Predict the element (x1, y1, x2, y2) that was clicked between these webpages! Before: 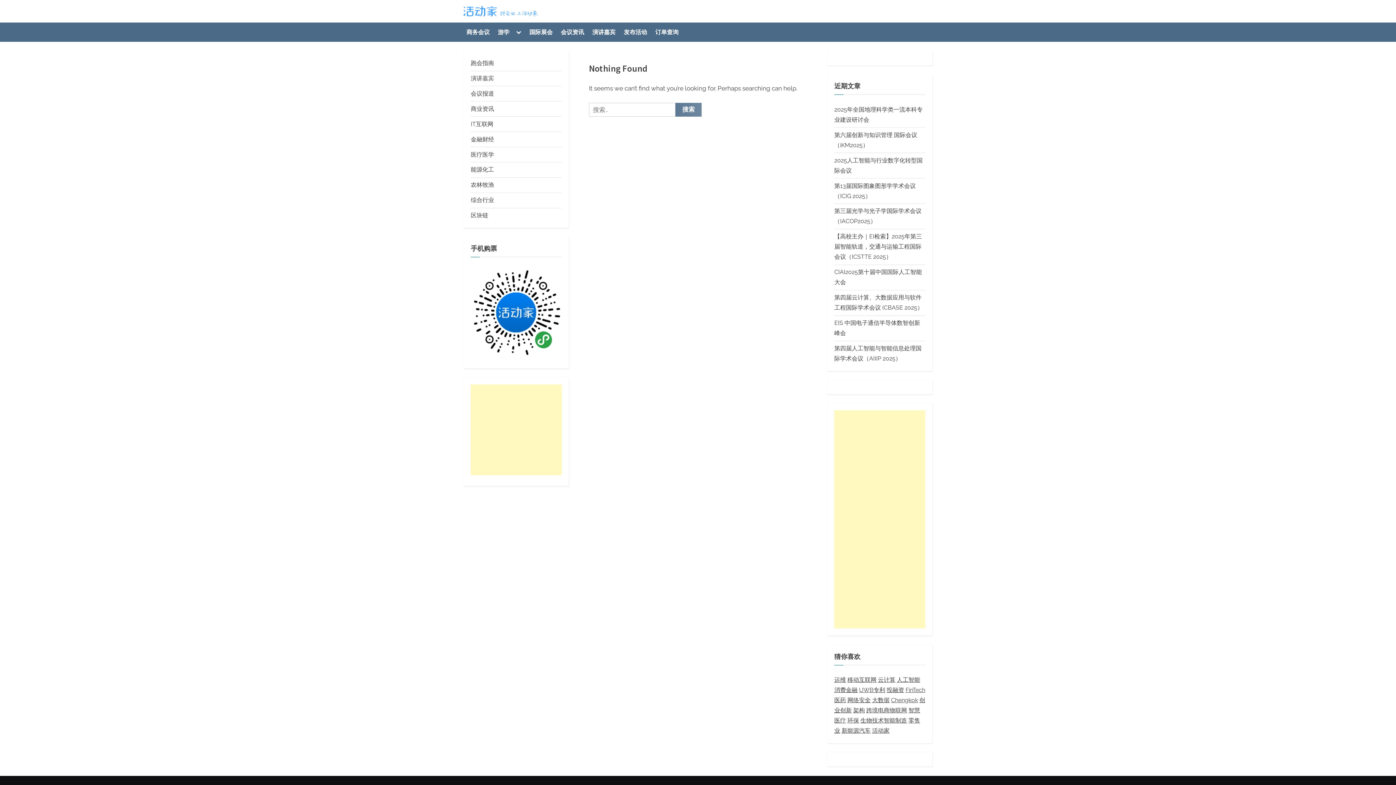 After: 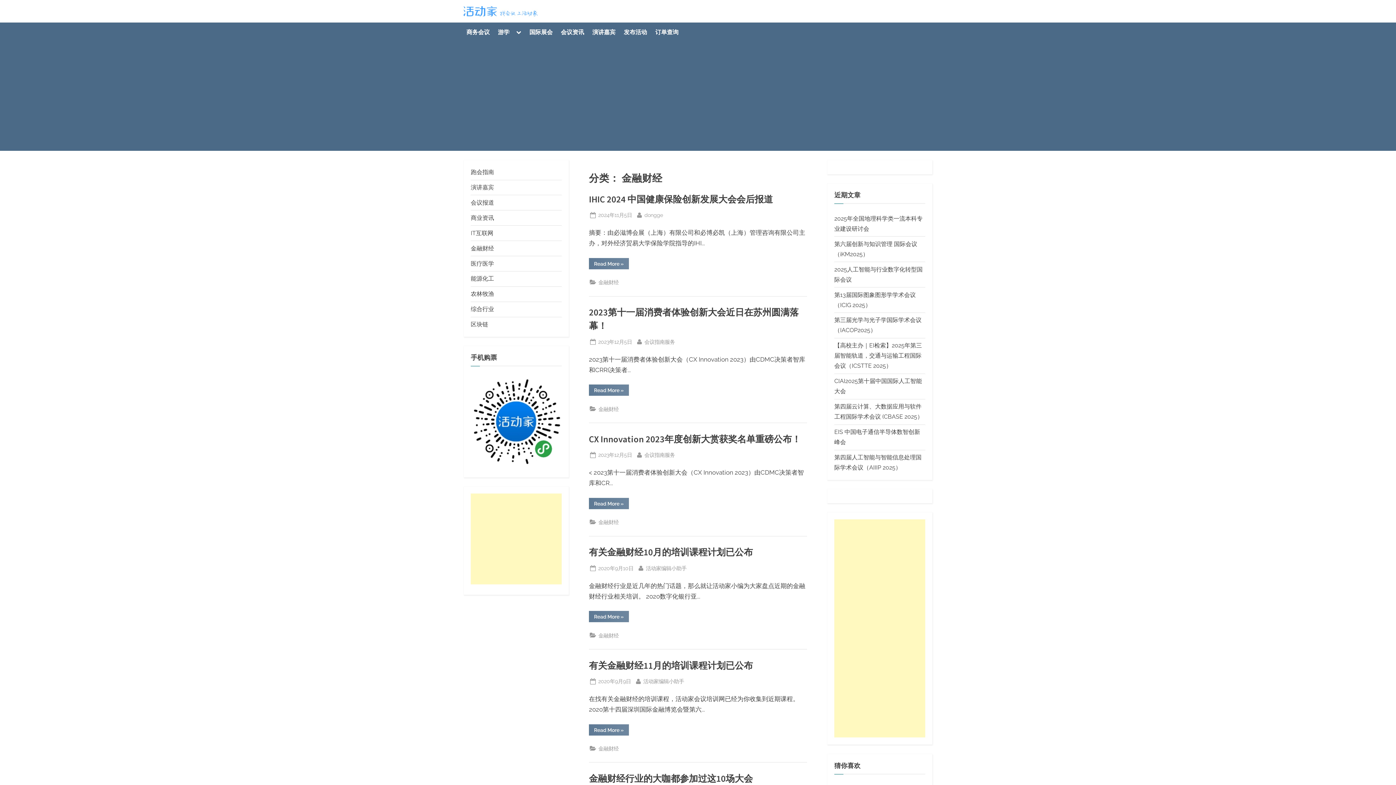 Action: label: 金融财经 bbox: (470, 135, 494, 142)